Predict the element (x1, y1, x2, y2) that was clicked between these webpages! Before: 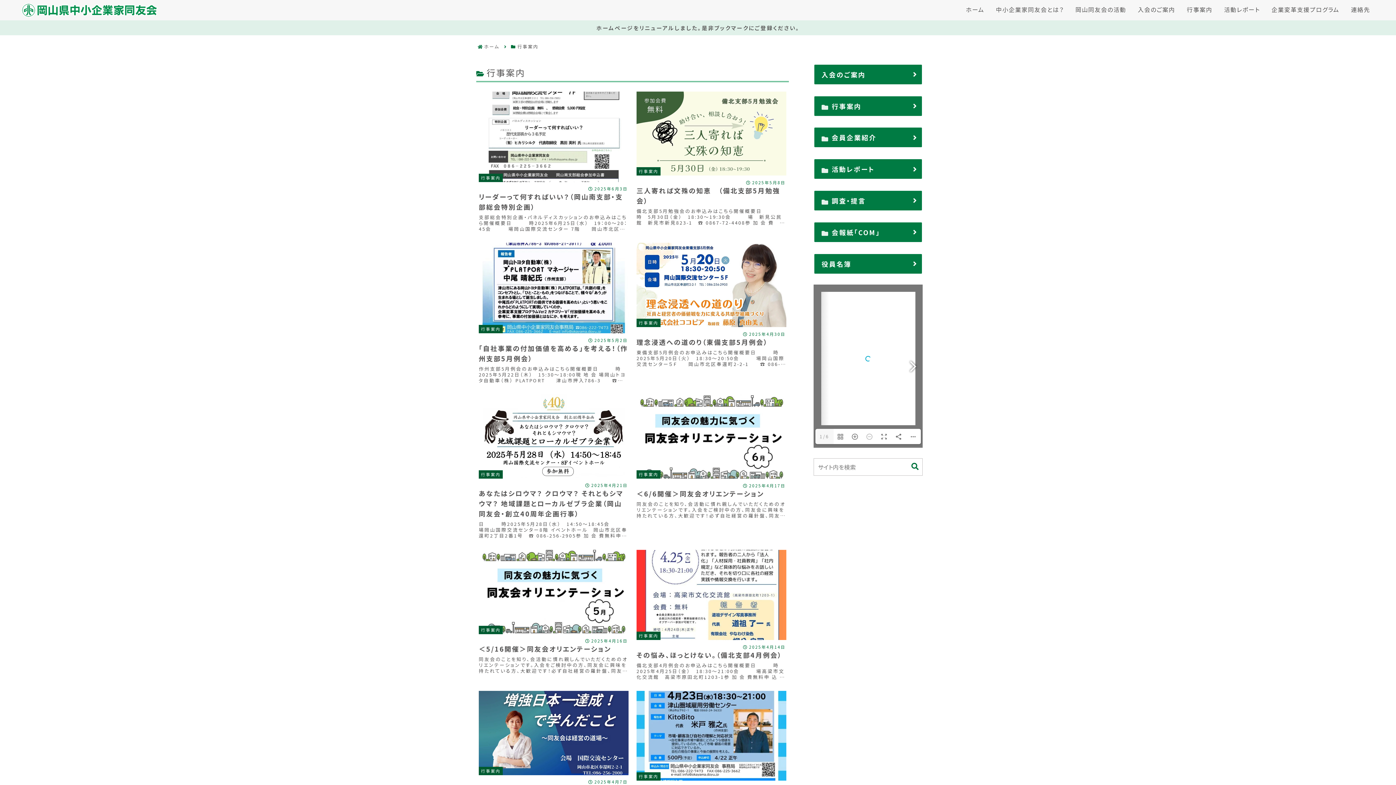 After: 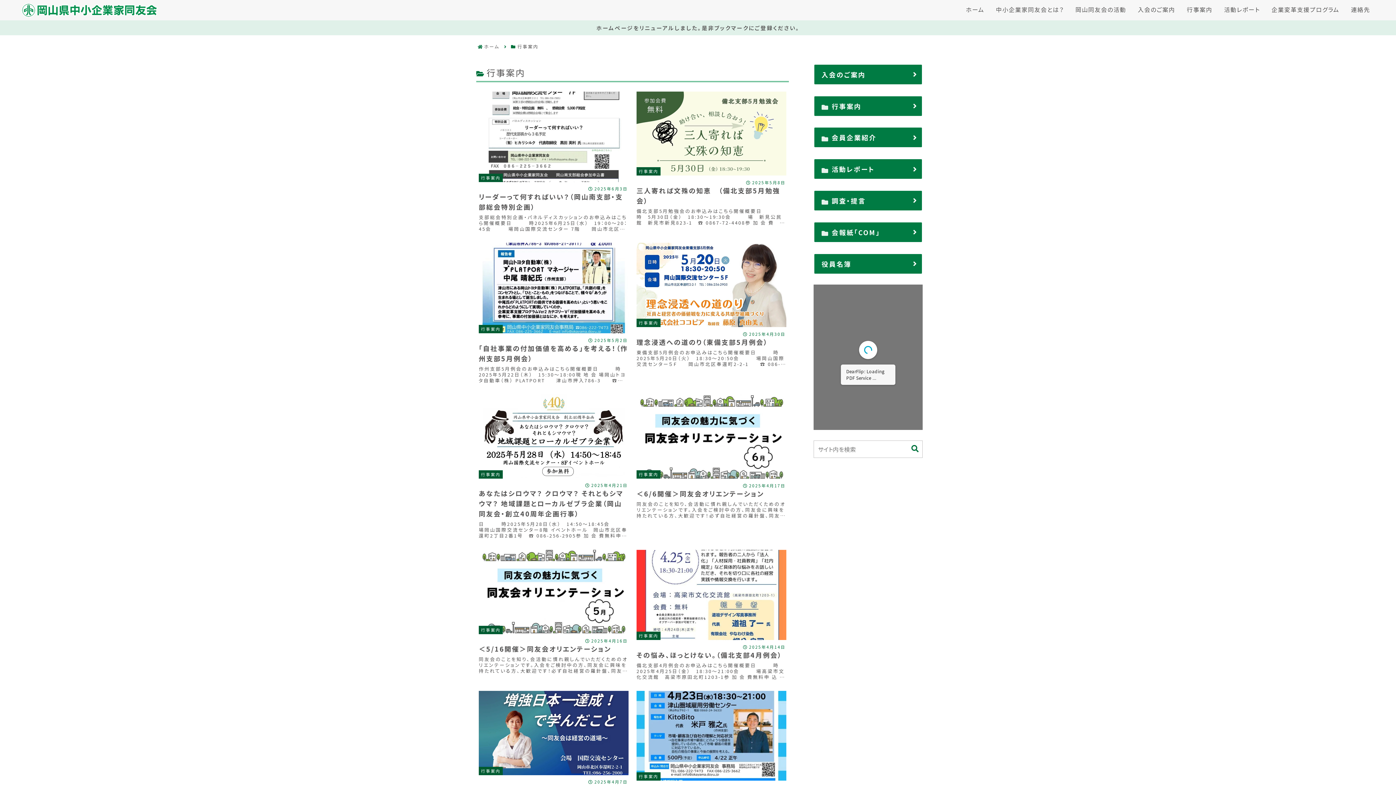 Action: bbox: (516, 43, 539, 49) label: 行事案内